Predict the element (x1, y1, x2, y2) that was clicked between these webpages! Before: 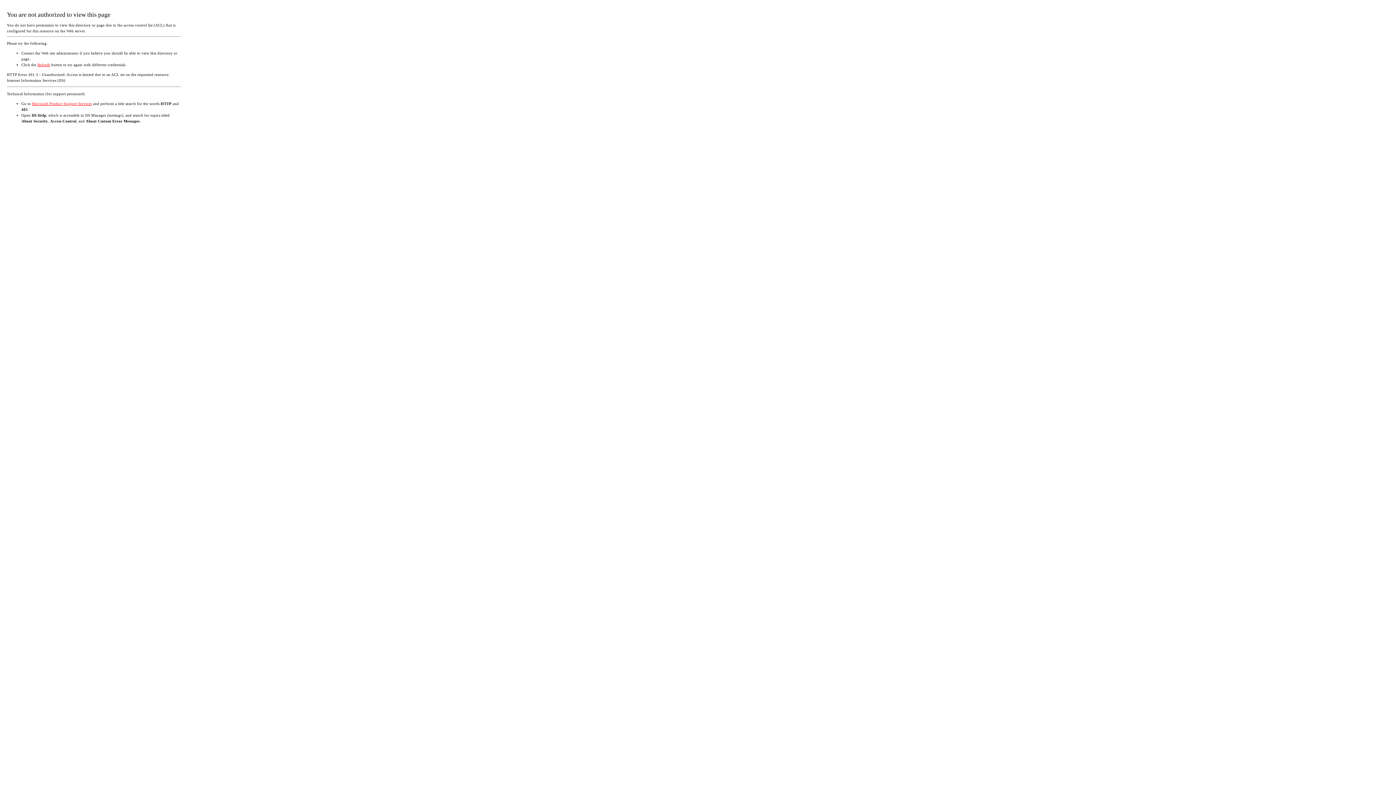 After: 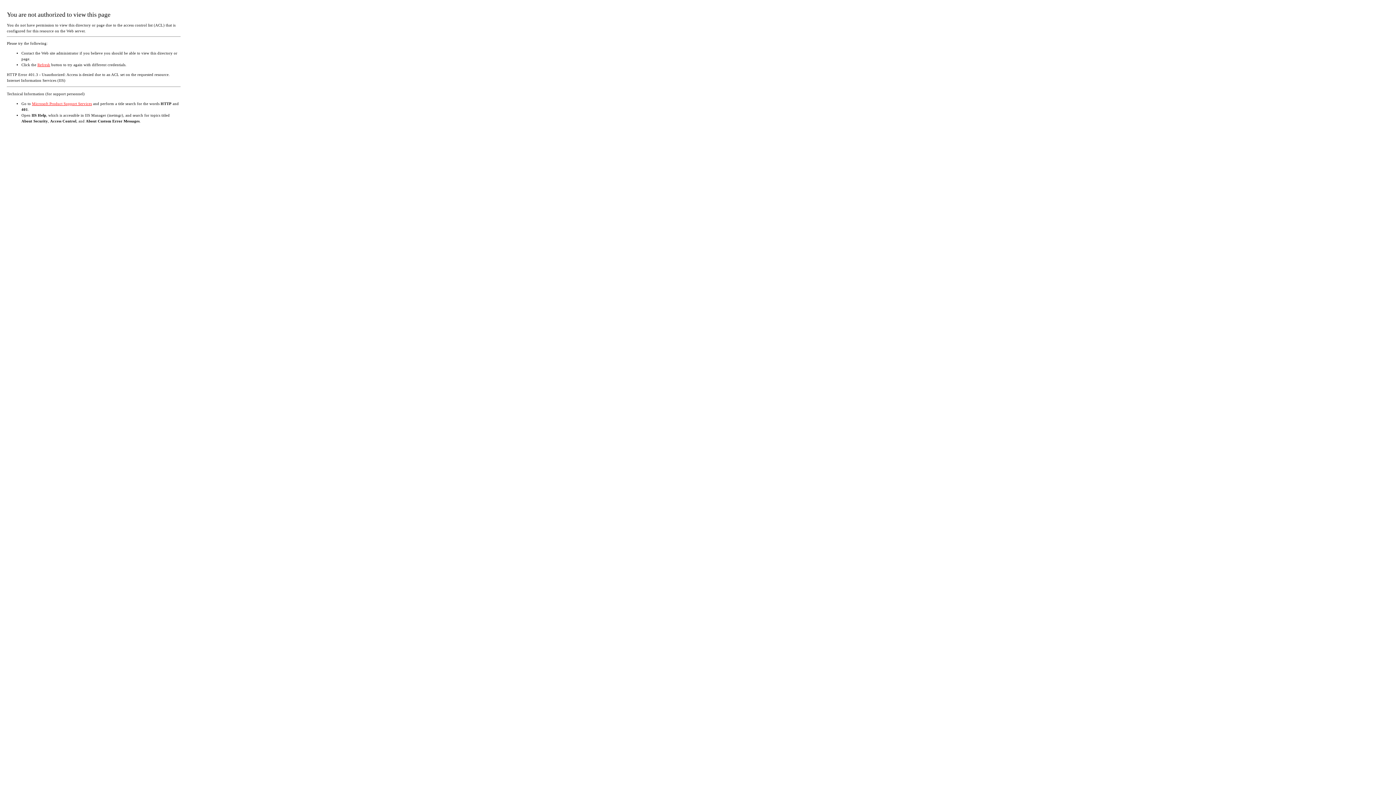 Action: label: Refresh bbox: (37, 62, 50, 66)